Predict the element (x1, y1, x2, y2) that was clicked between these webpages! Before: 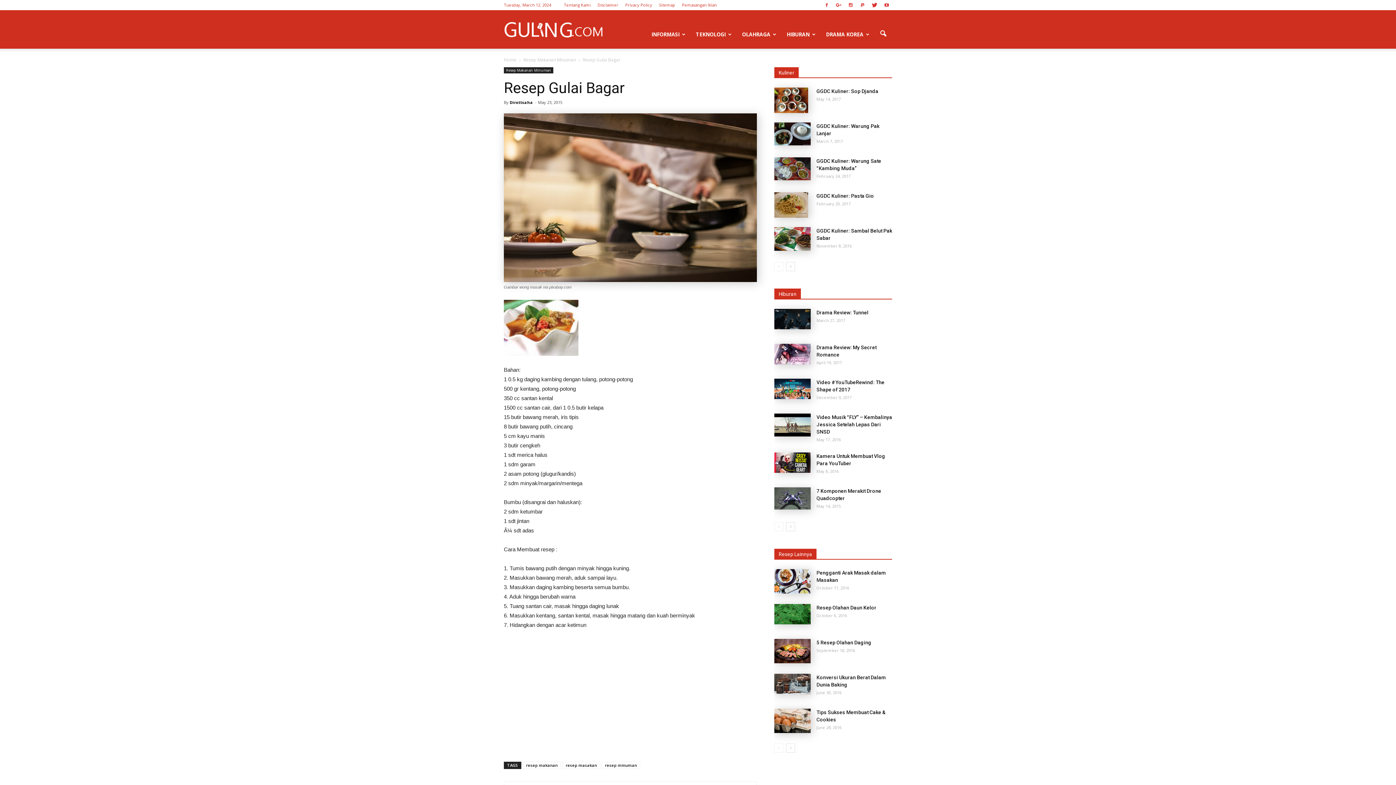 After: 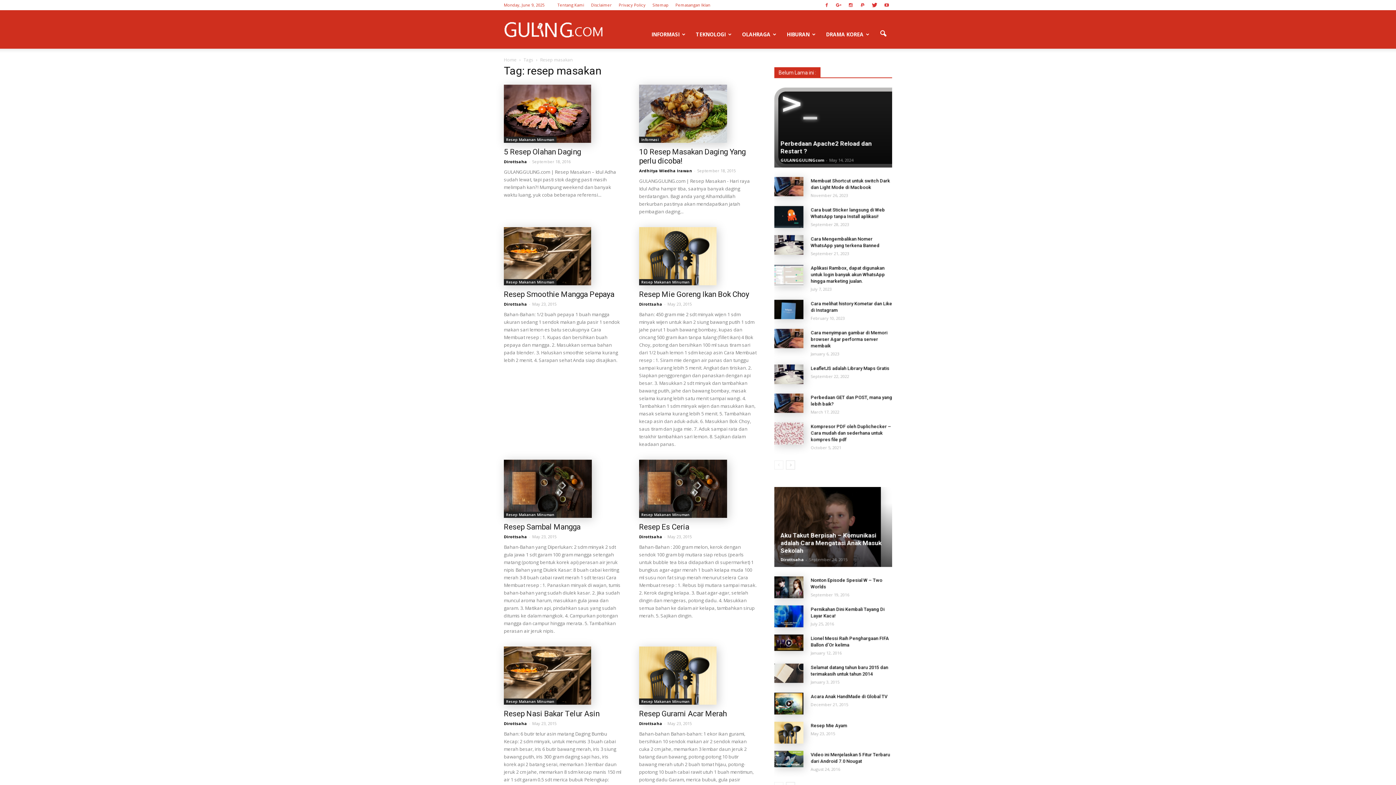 Action: bbox: (562, 762, 600, 769) label: resep masakan